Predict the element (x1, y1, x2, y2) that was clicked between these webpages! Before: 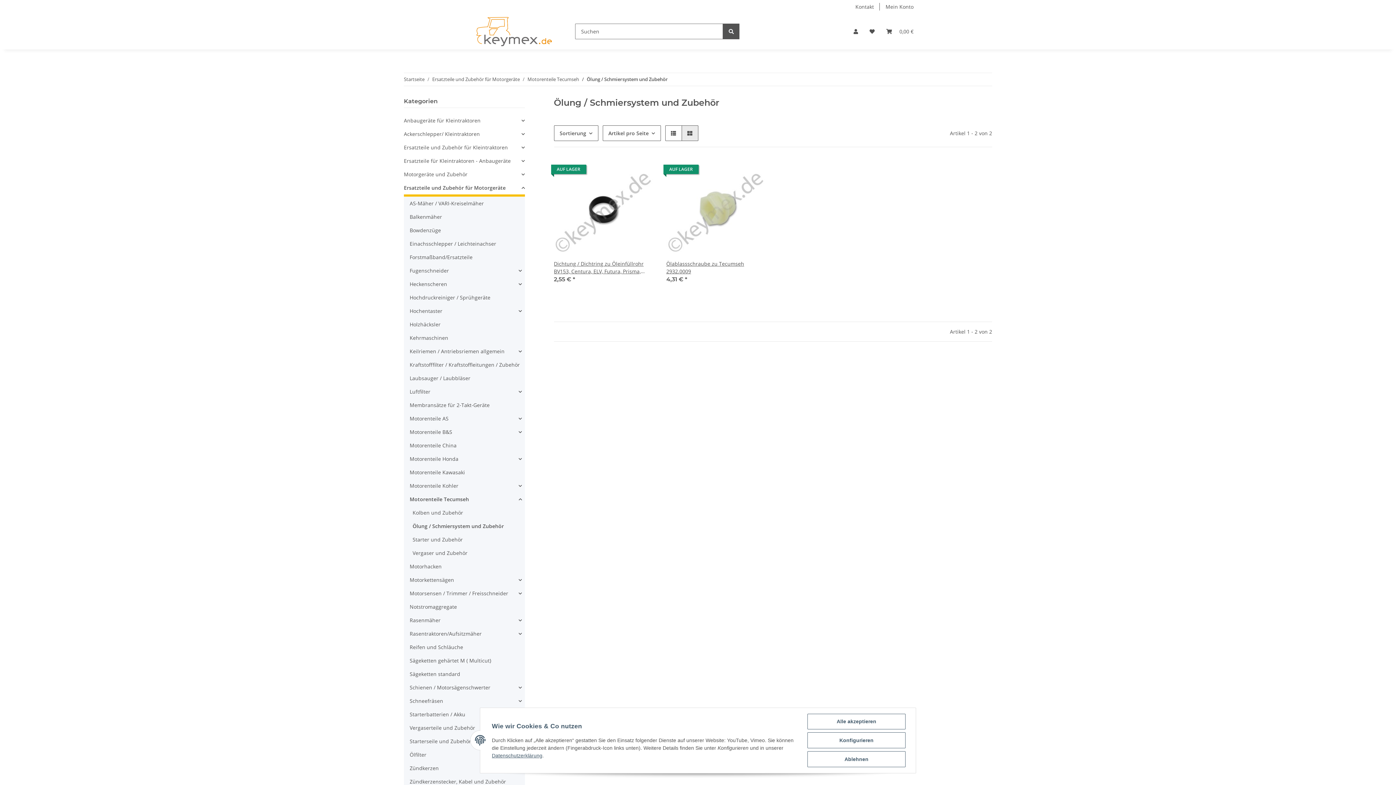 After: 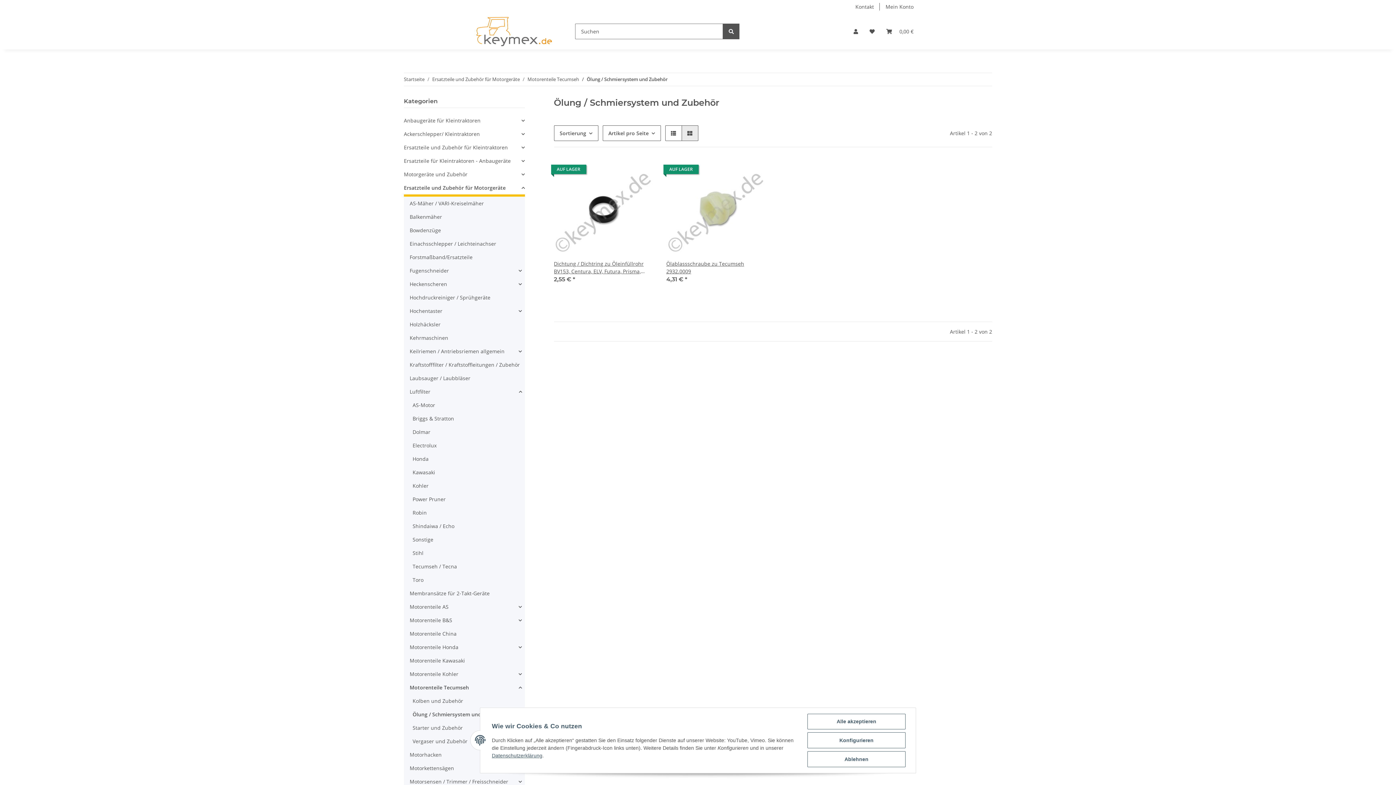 Action: label: Luftfilter bbox: (406, 385, 524, 398)